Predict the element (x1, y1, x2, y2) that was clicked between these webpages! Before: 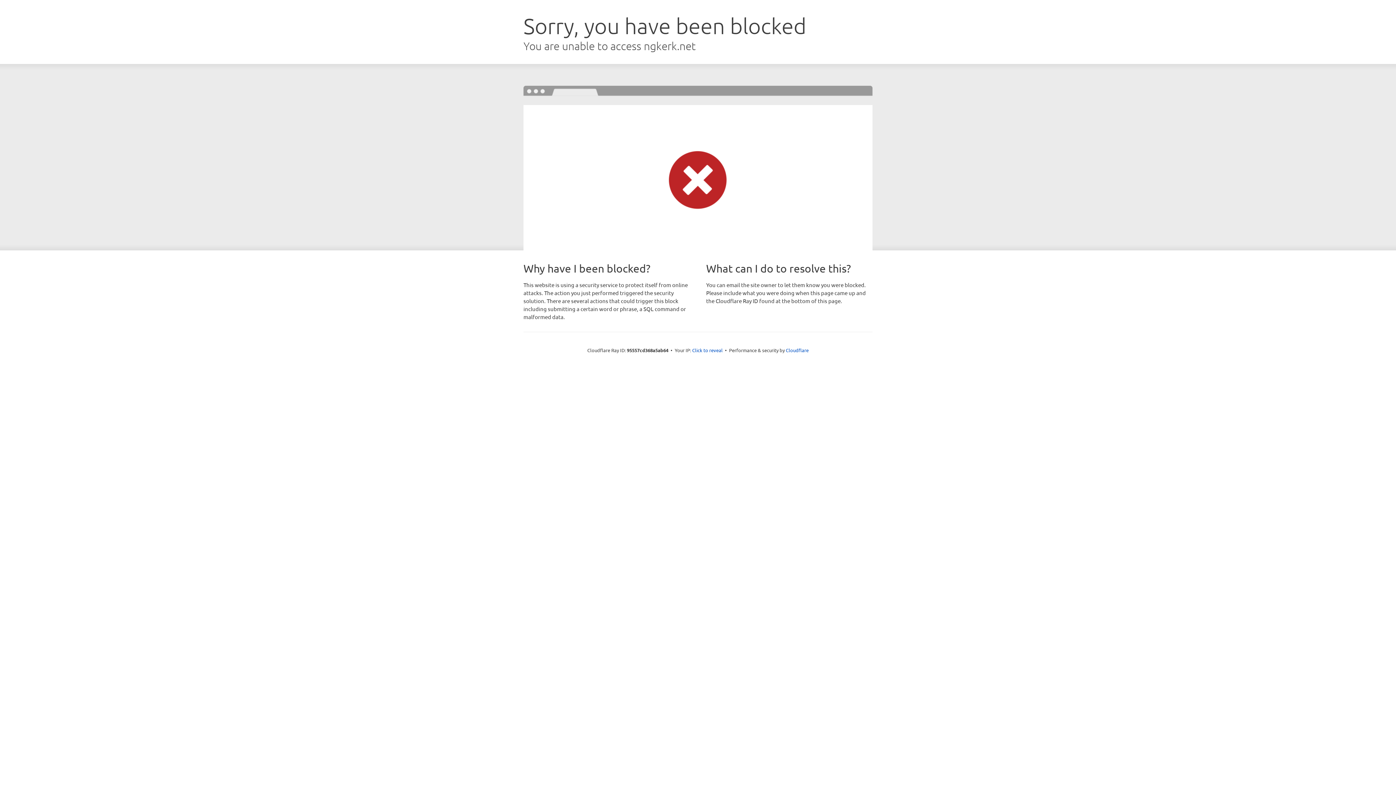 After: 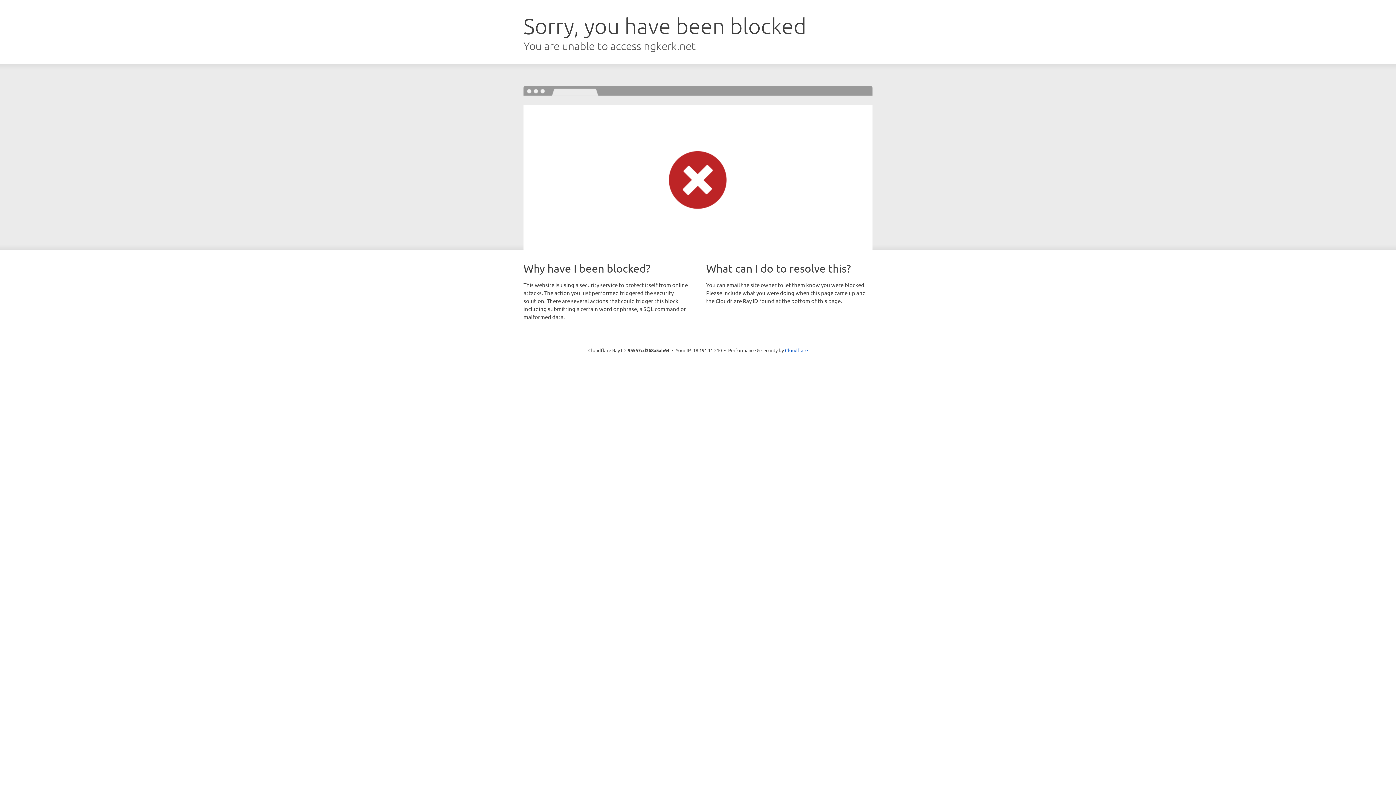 Action: bbox: (692, 346, 722, 353) label: Click to reveal